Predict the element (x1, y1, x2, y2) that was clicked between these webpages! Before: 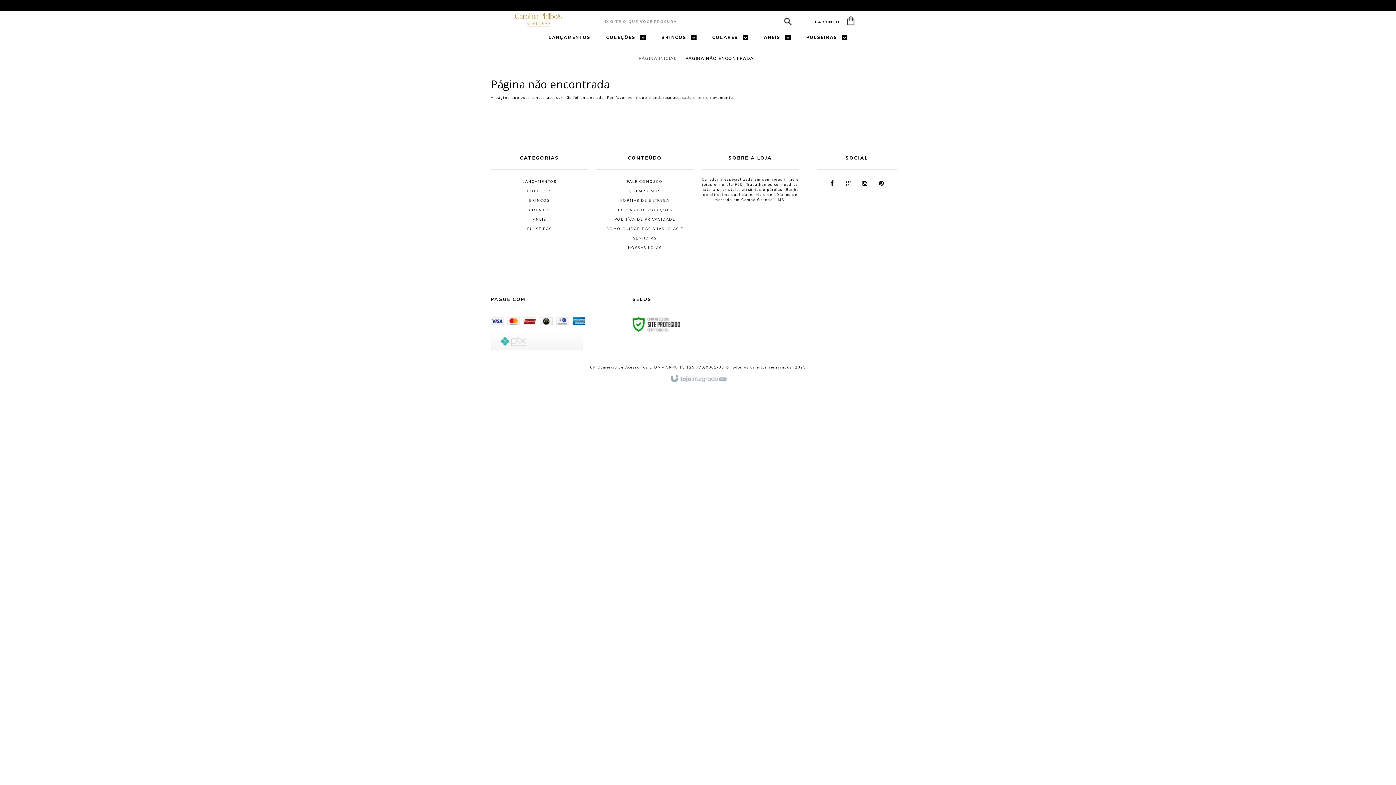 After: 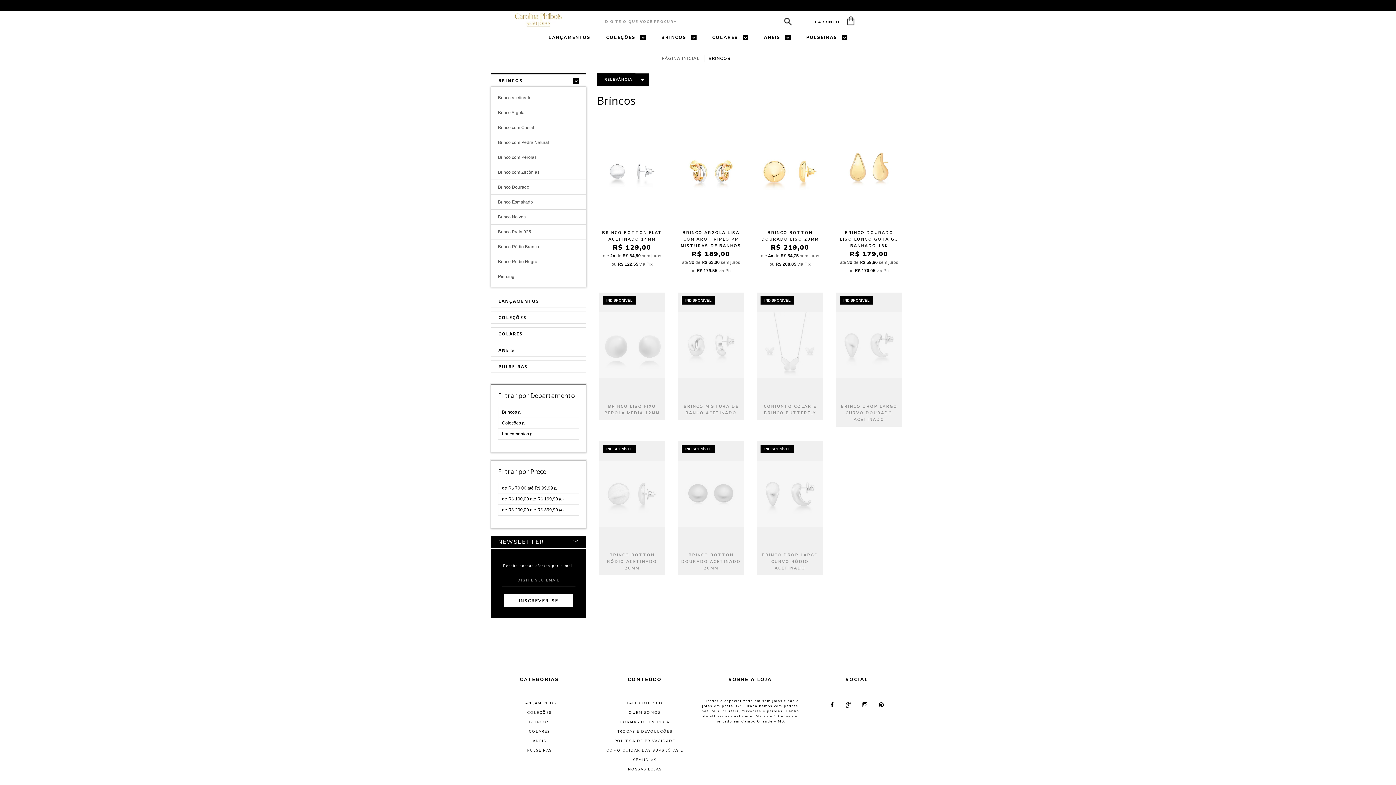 Action: label: BRINCOS  bbox: (661, 28, 696, 46)